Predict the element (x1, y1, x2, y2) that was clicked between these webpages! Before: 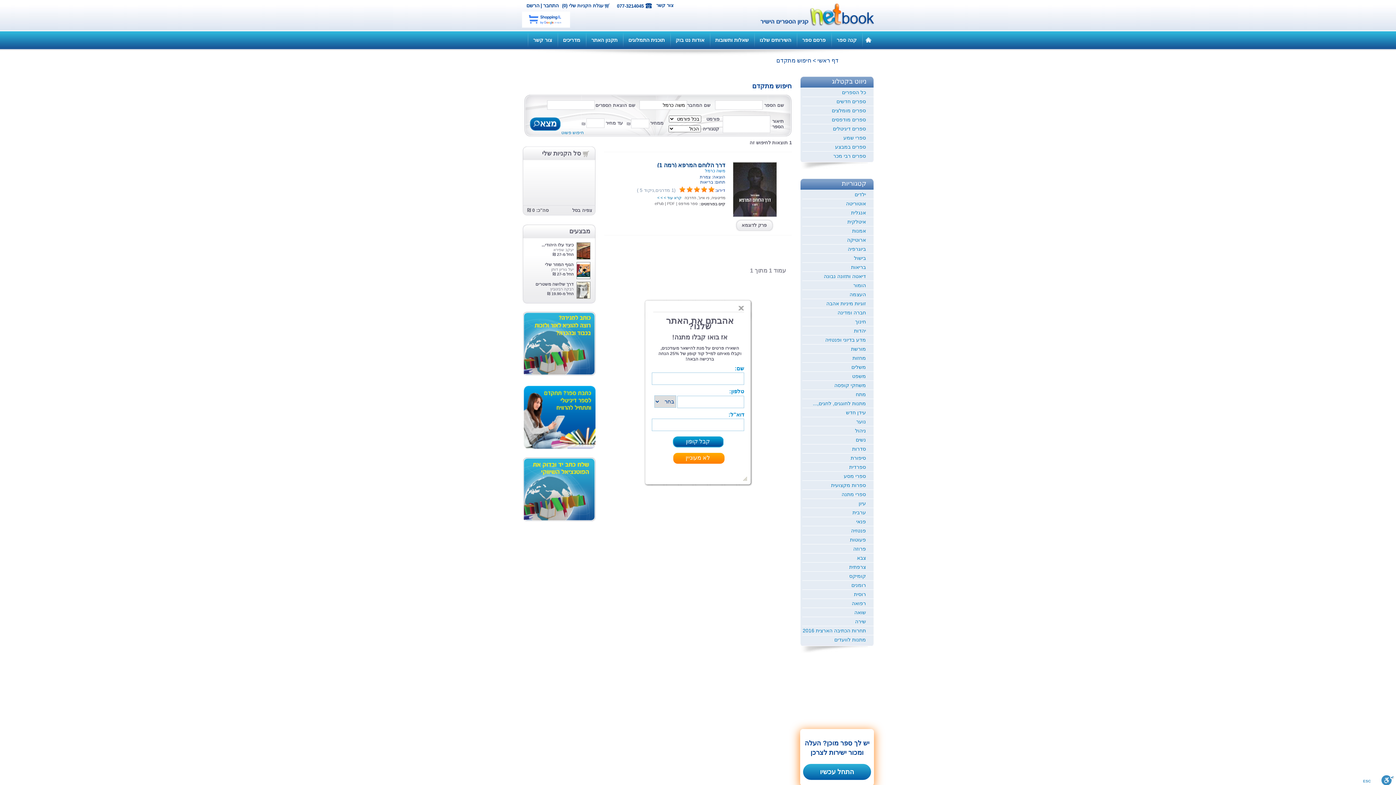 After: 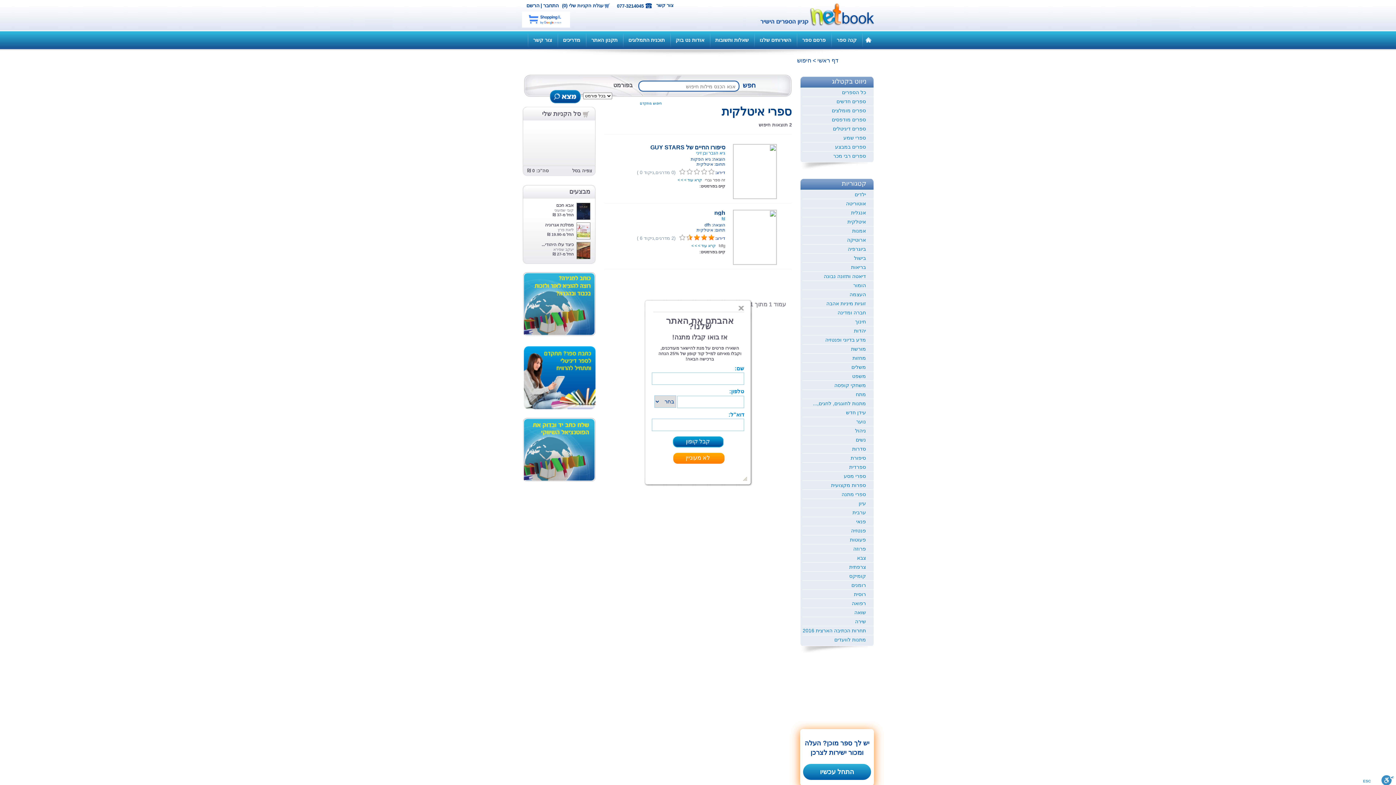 Action: label: איטלקית bbox: (802, 217, 873, 226)